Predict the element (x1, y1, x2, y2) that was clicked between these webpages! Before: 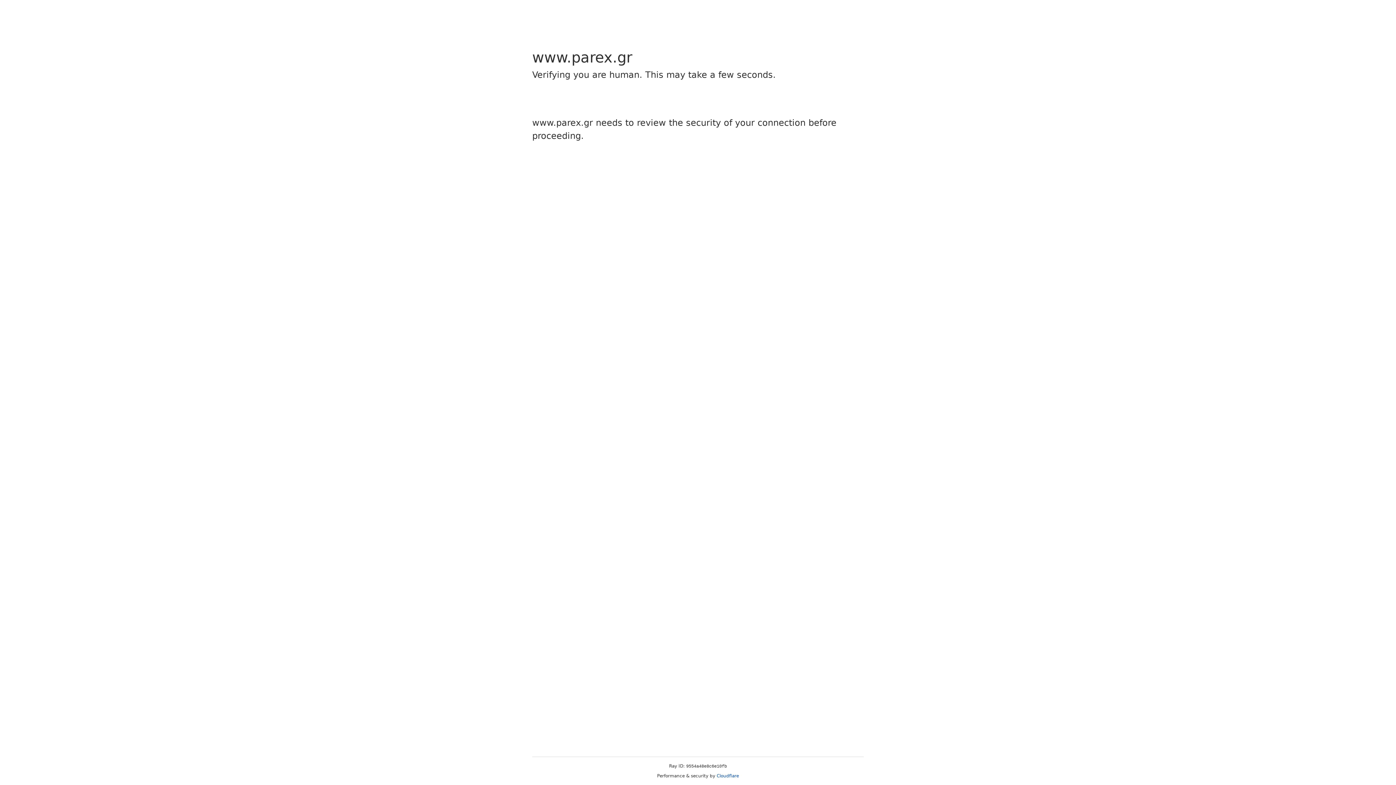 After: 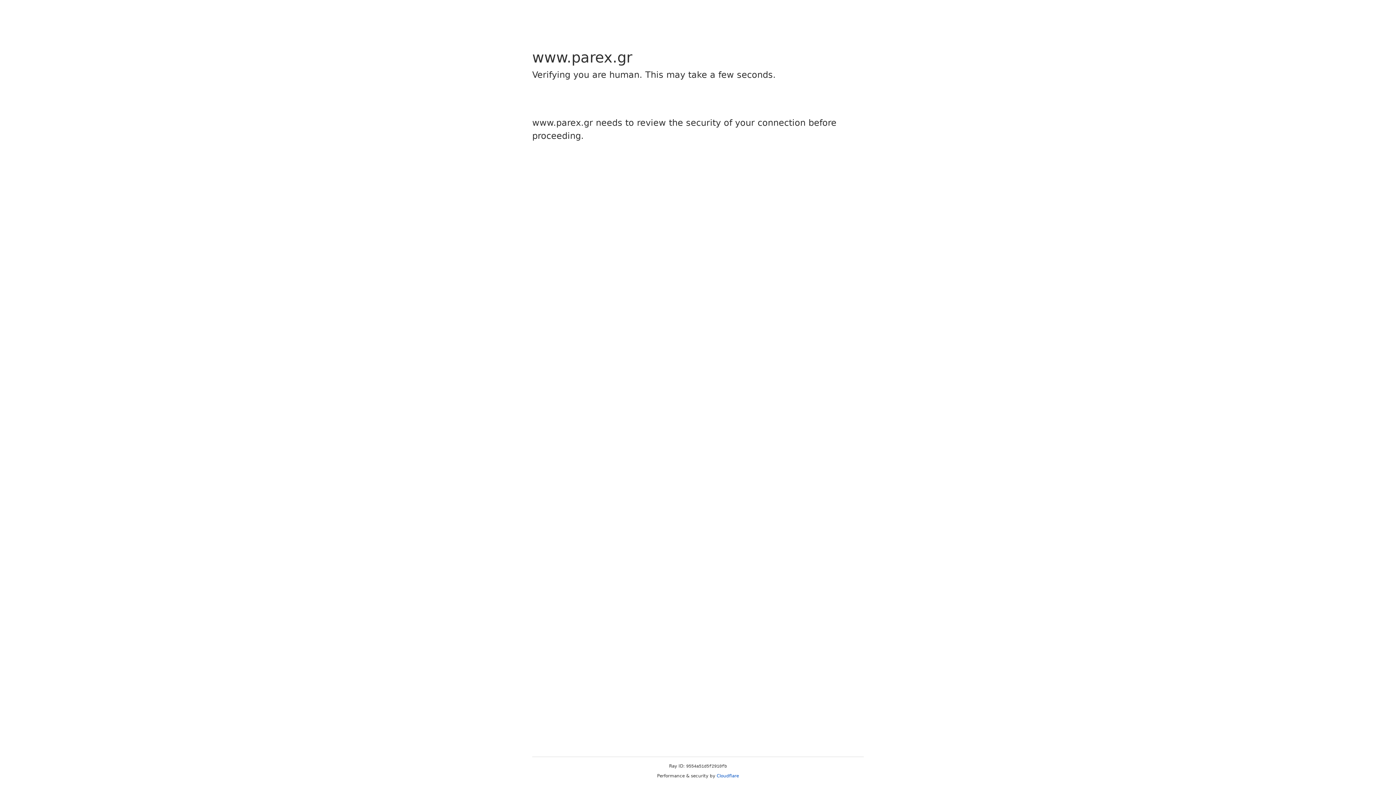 Action: label: Cloudflare bbox: (716, 773, 739, 778)